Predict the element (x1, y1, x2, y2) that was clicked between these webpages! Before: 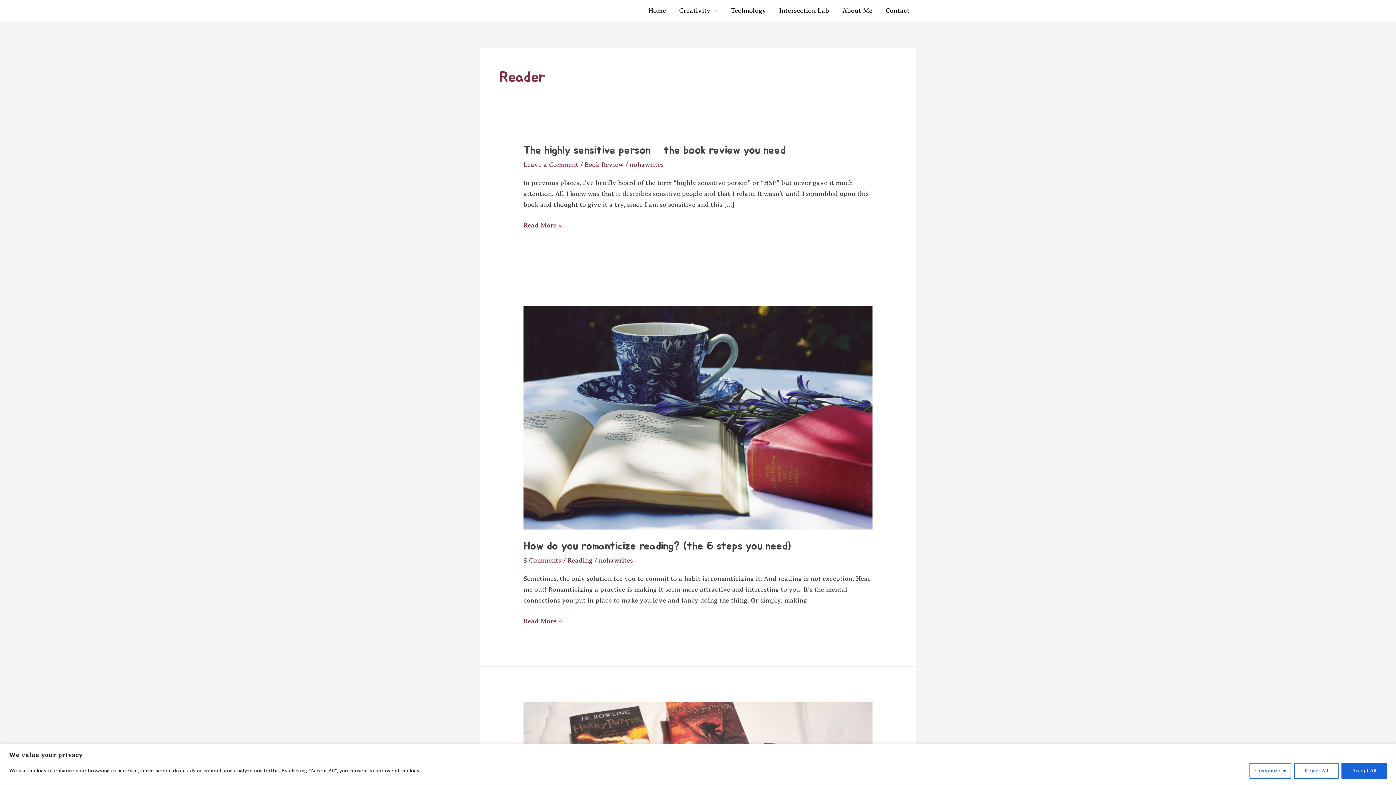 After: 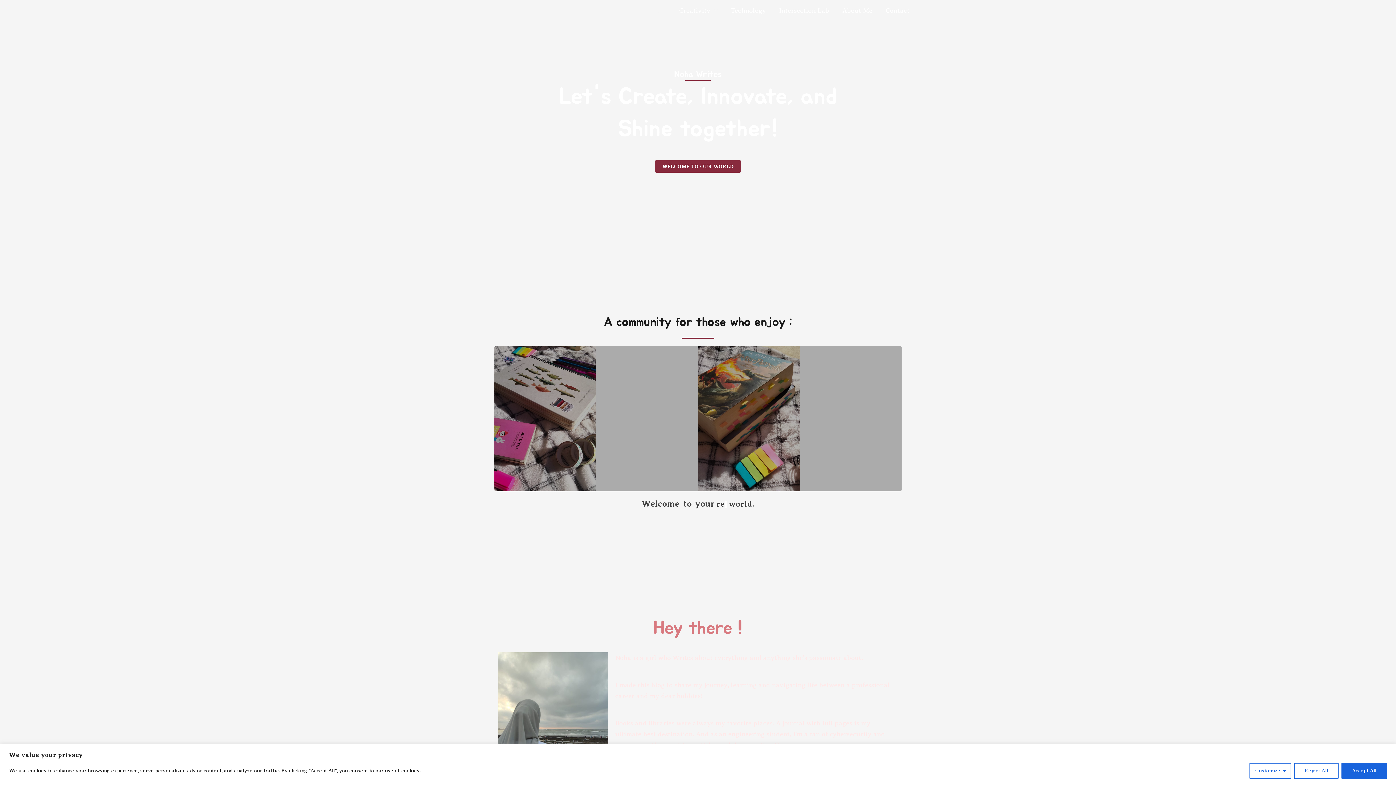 Action: bbox: (641, 0, 672, 21) label: Home